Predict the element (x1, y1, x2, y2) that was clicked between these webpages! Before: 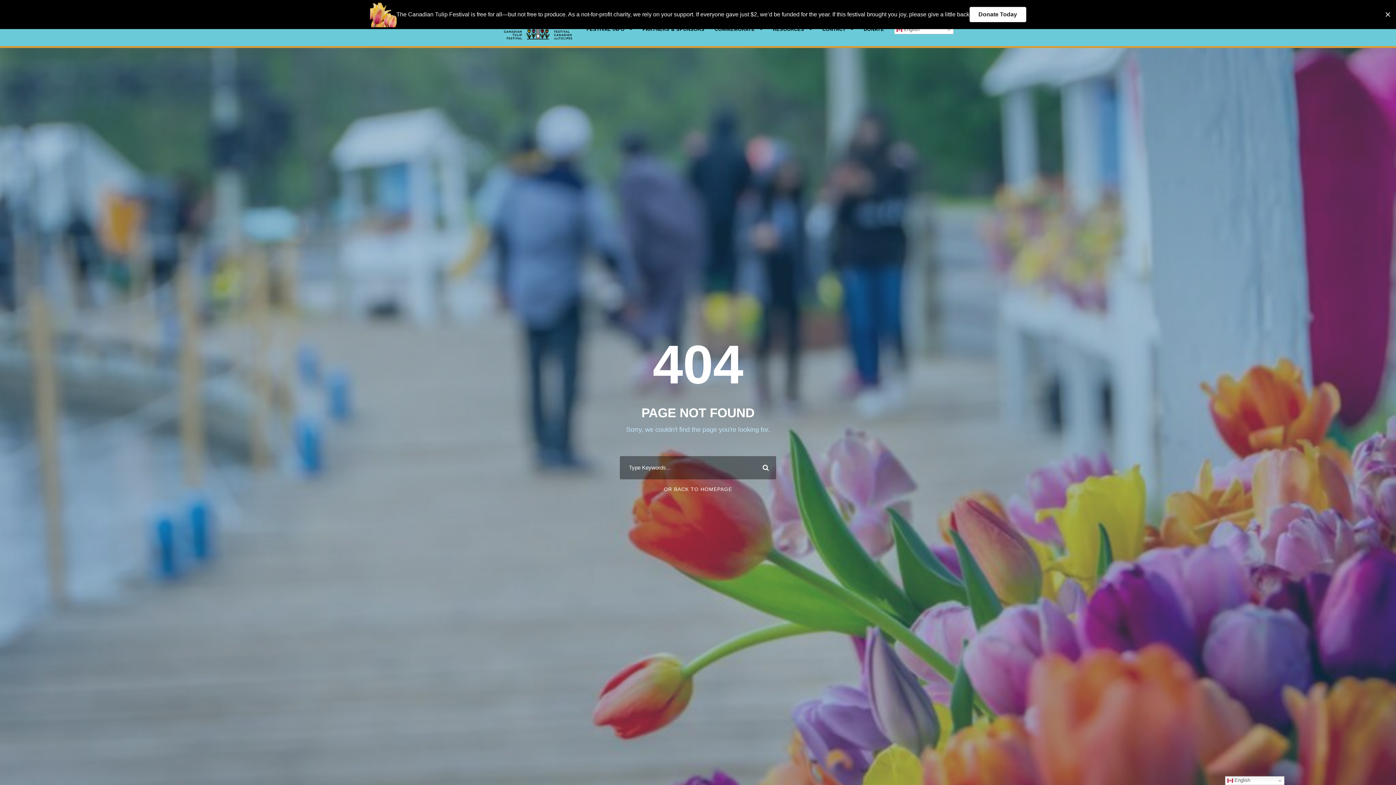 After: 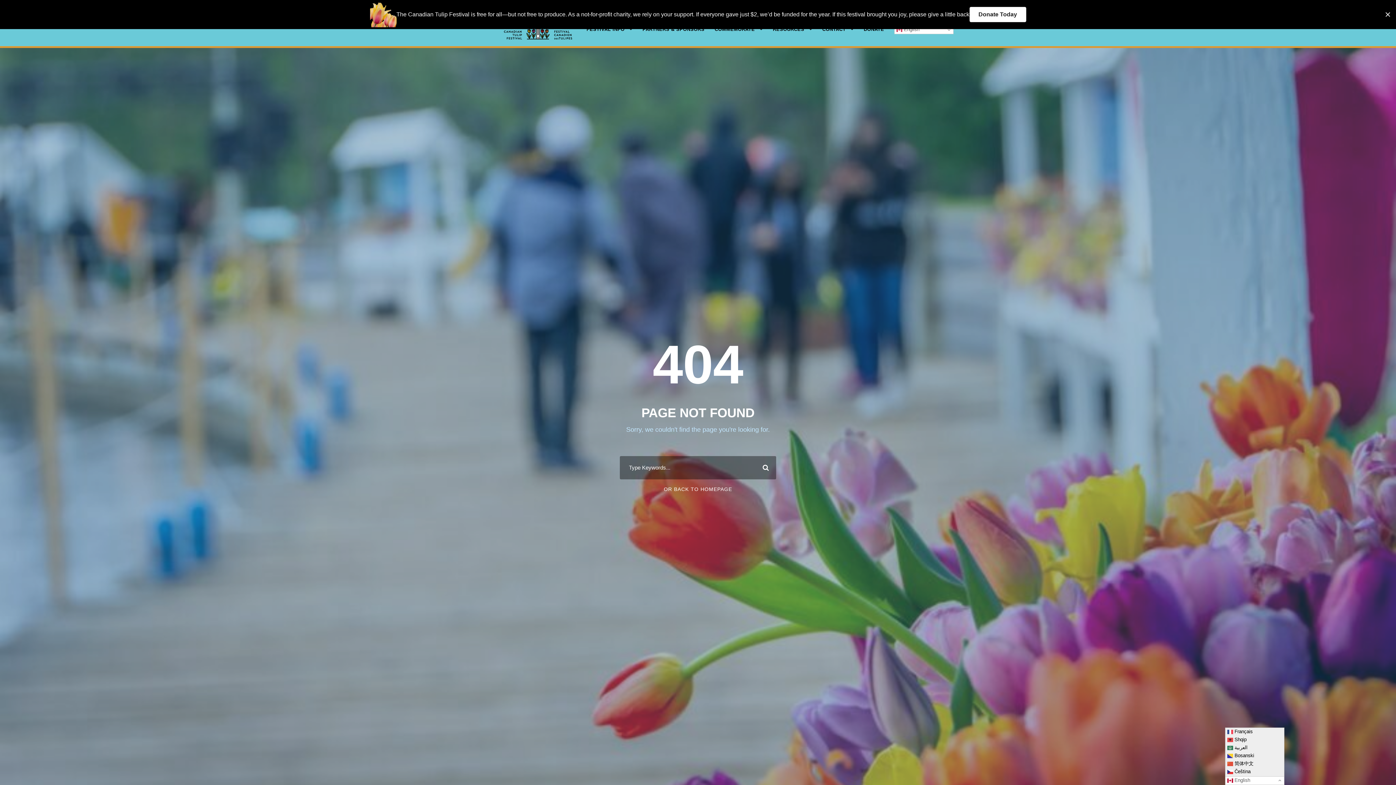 Action: bbox: (1225, 776, 1284, 785) label:  English